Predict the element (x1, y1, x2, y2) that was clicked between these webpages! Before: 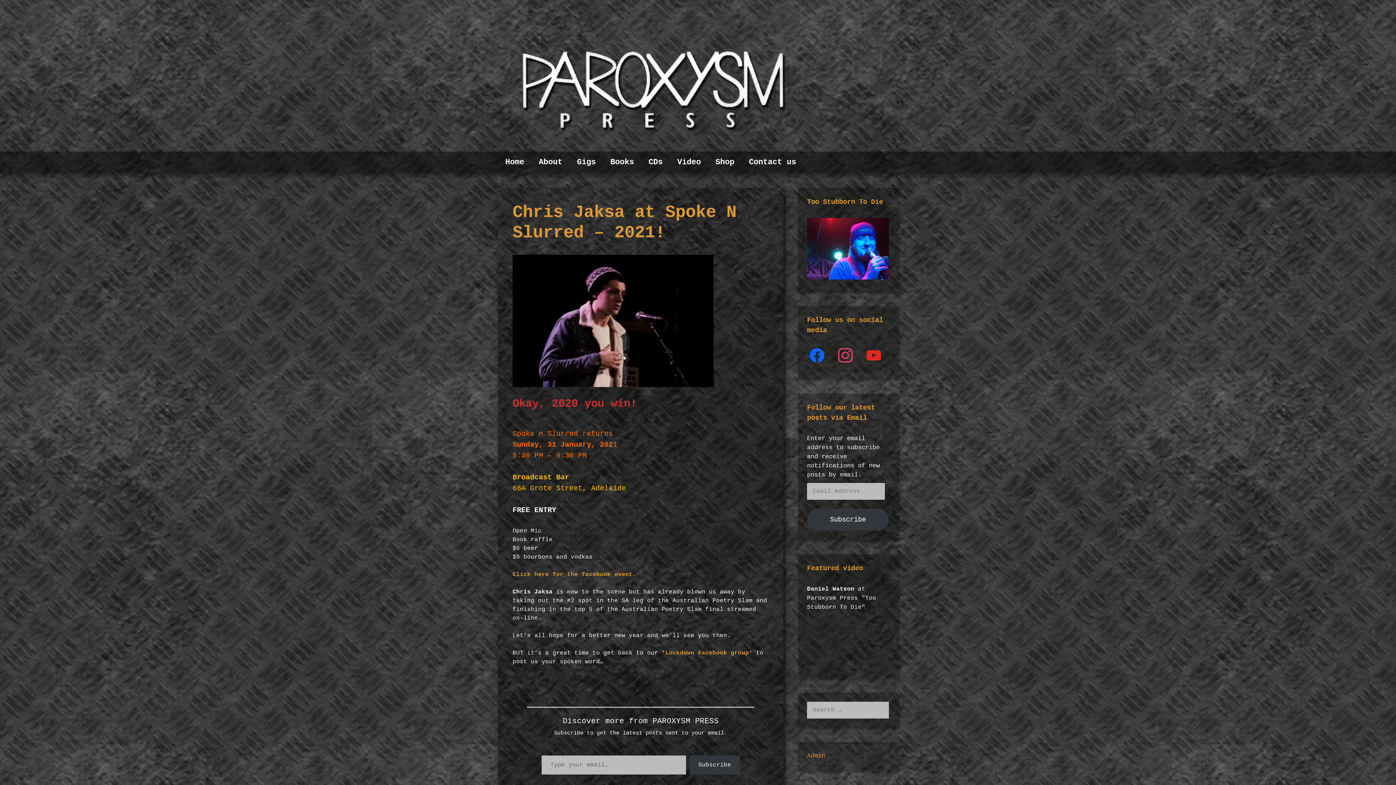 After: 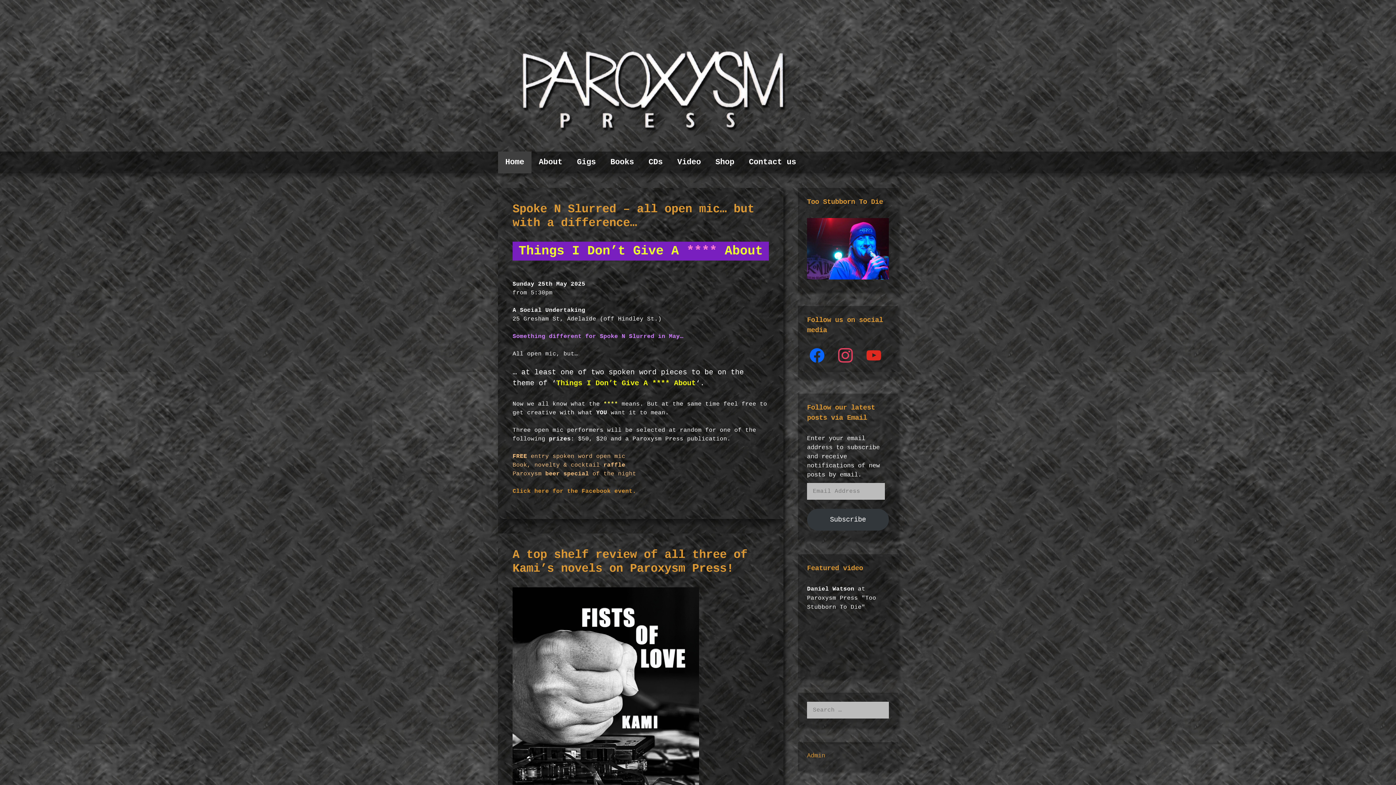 Action: bbox: (498, 70, 807, 77)